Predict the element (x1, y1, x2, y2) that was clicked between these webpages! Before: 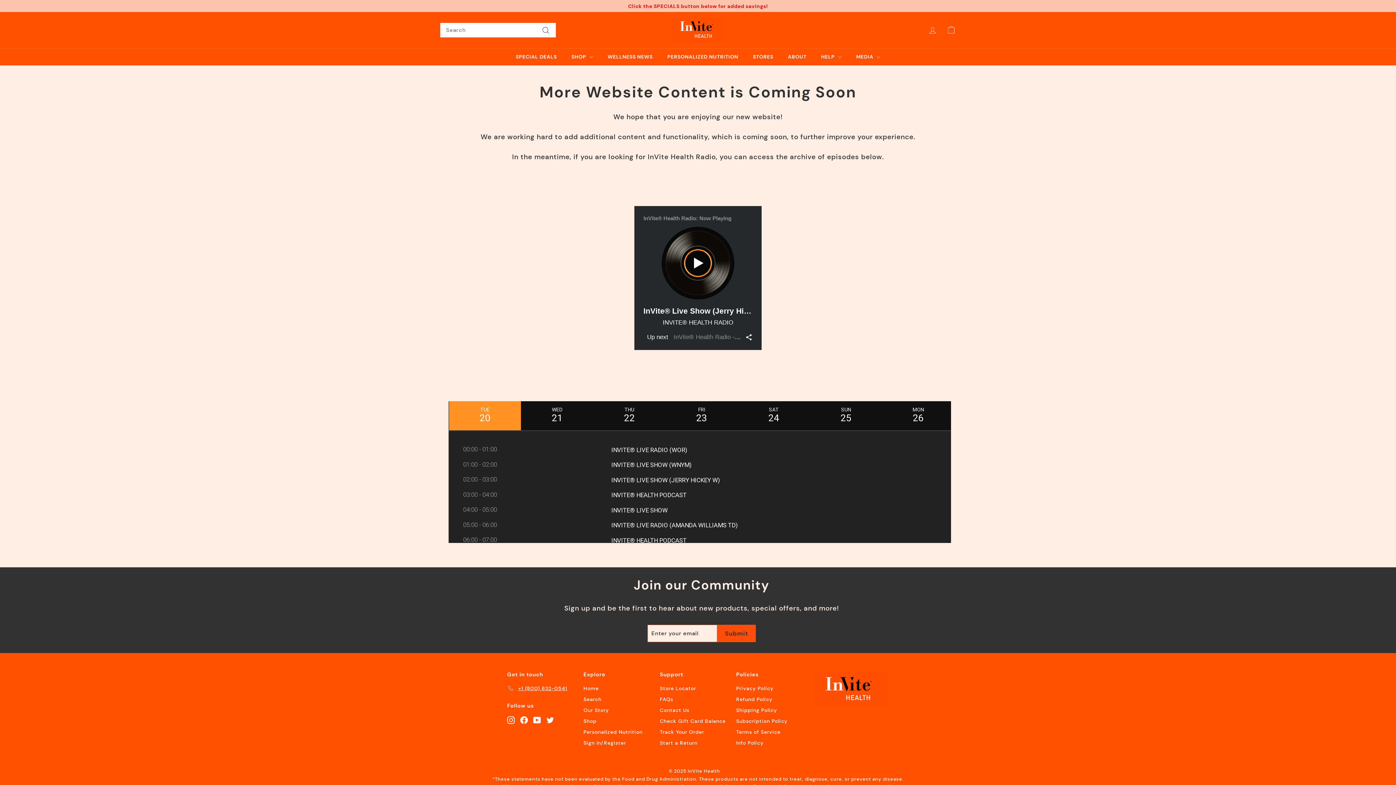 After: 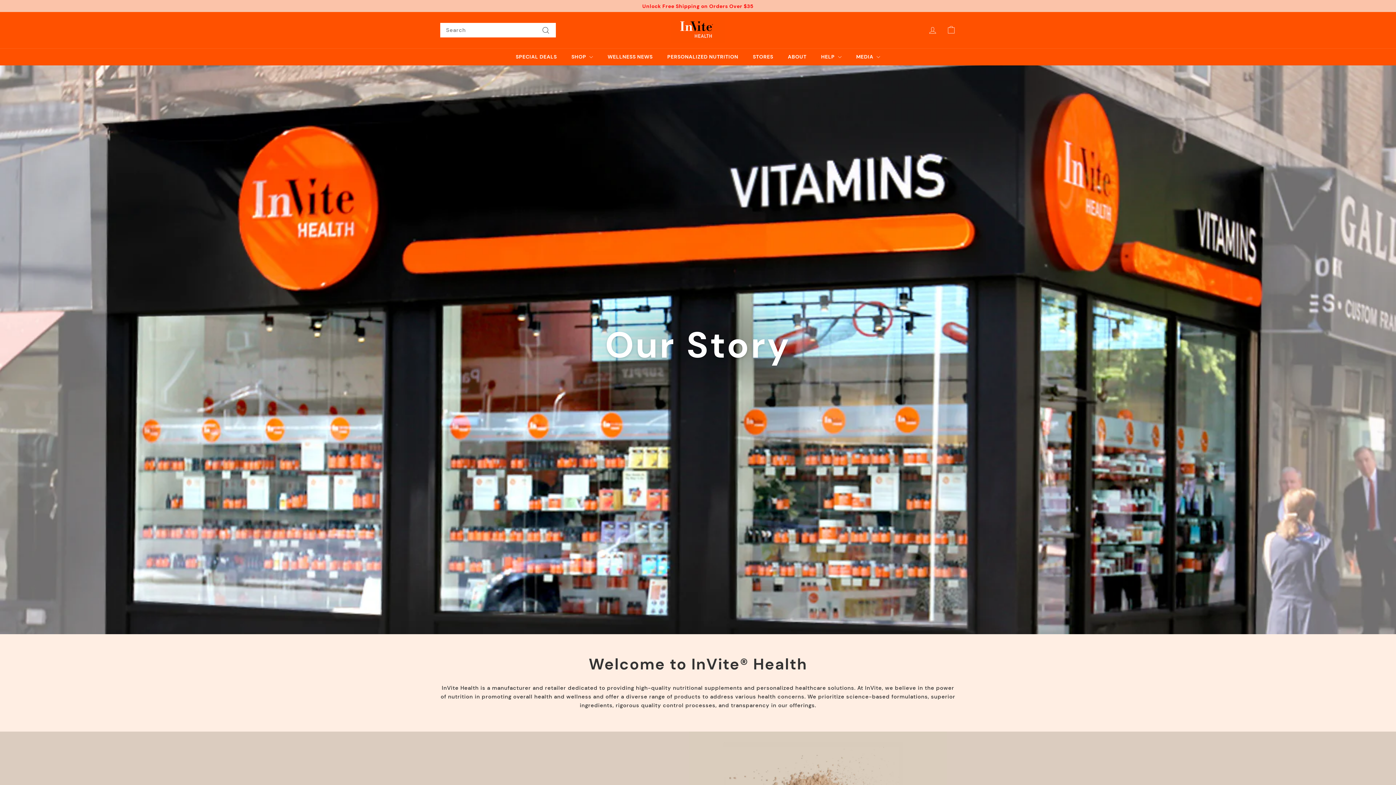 Action: label: Our Story bbox: (583, 705, 609, 715)